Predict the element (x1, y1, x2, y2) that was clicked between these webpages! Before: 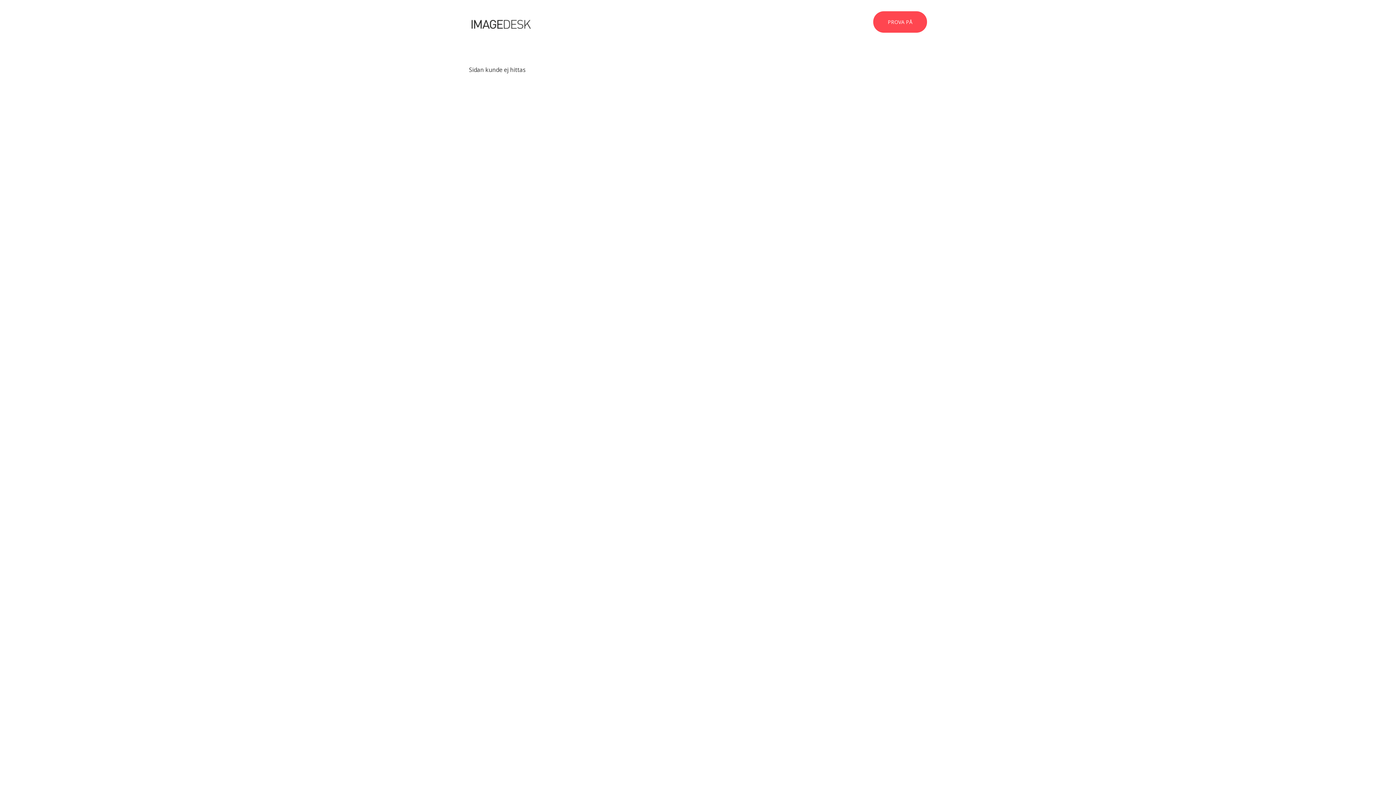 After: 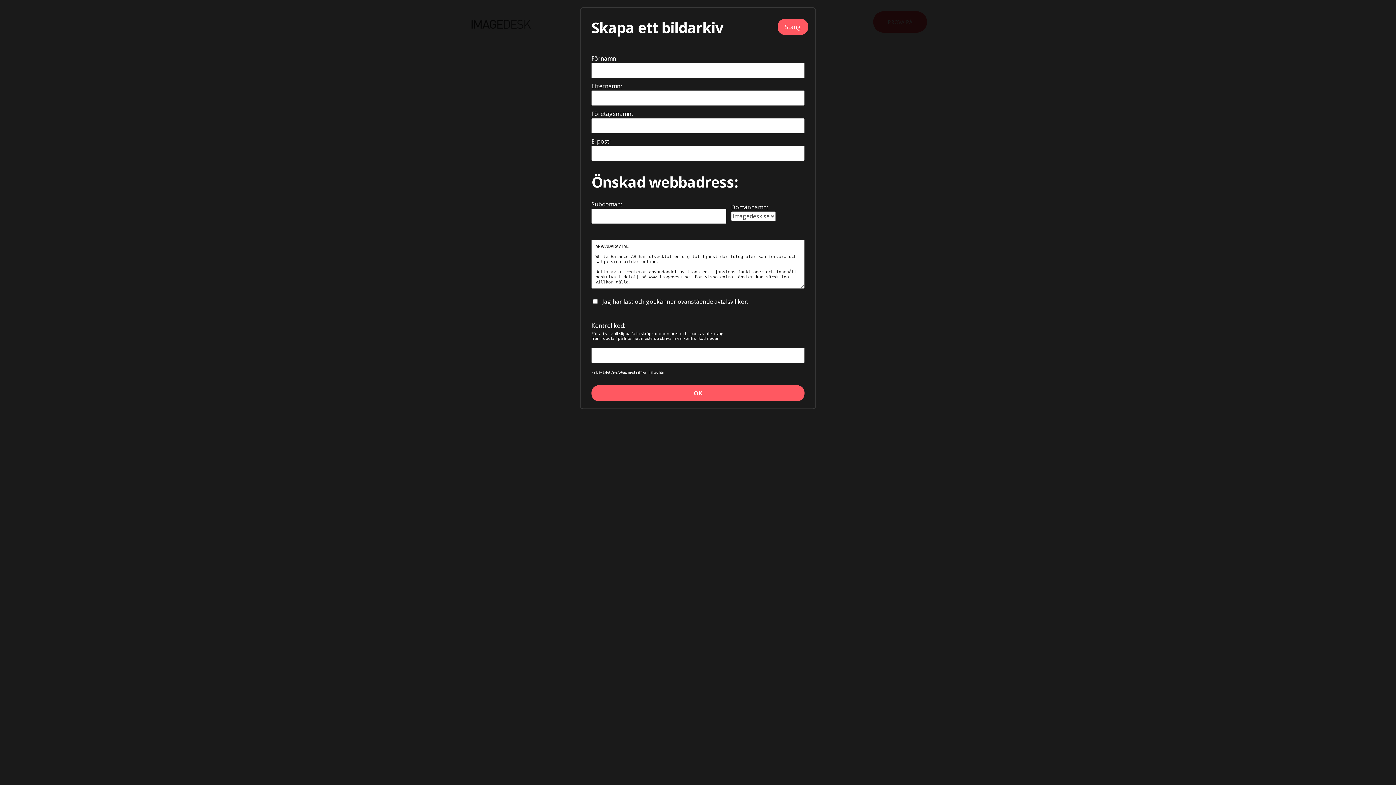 Action: bbox: (873, 11, 927, 32) label: PROVA PÅ